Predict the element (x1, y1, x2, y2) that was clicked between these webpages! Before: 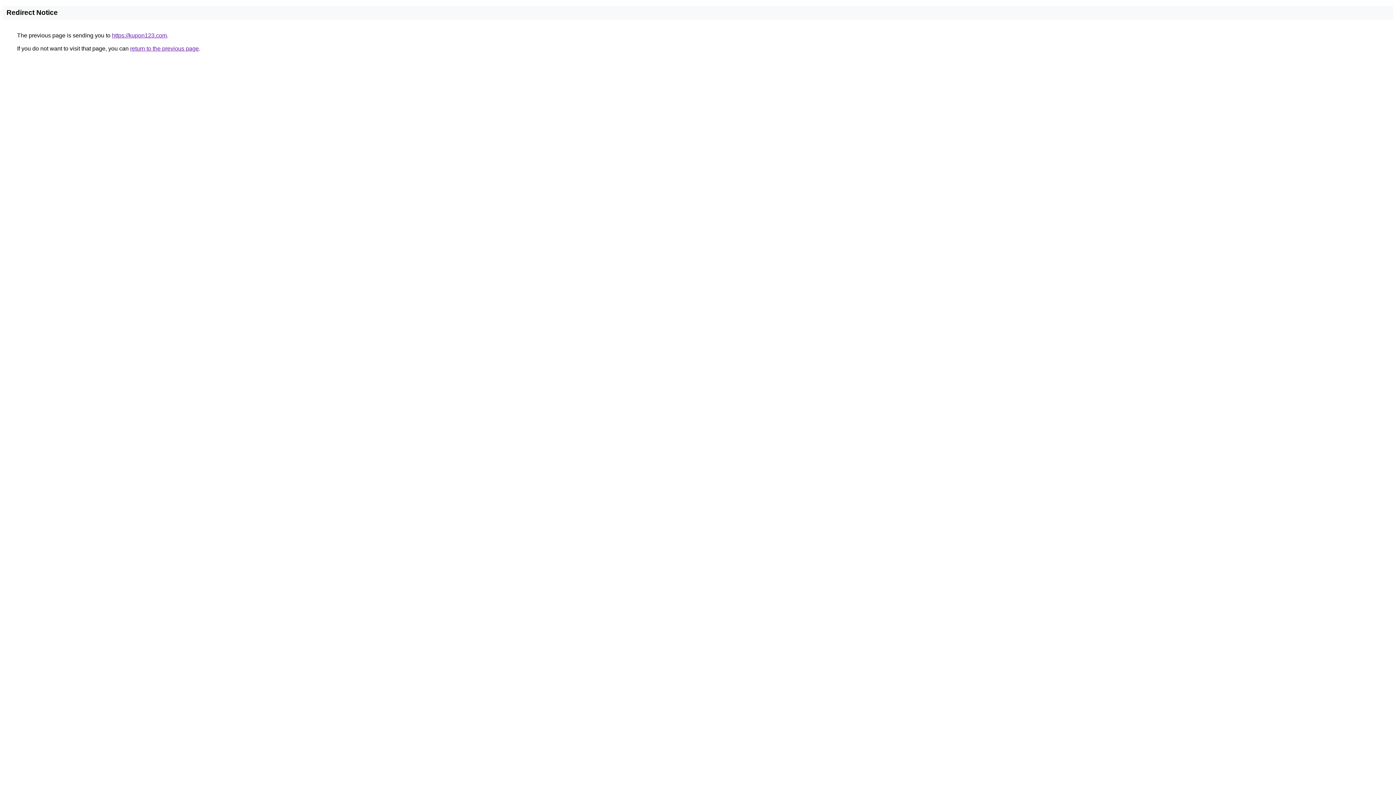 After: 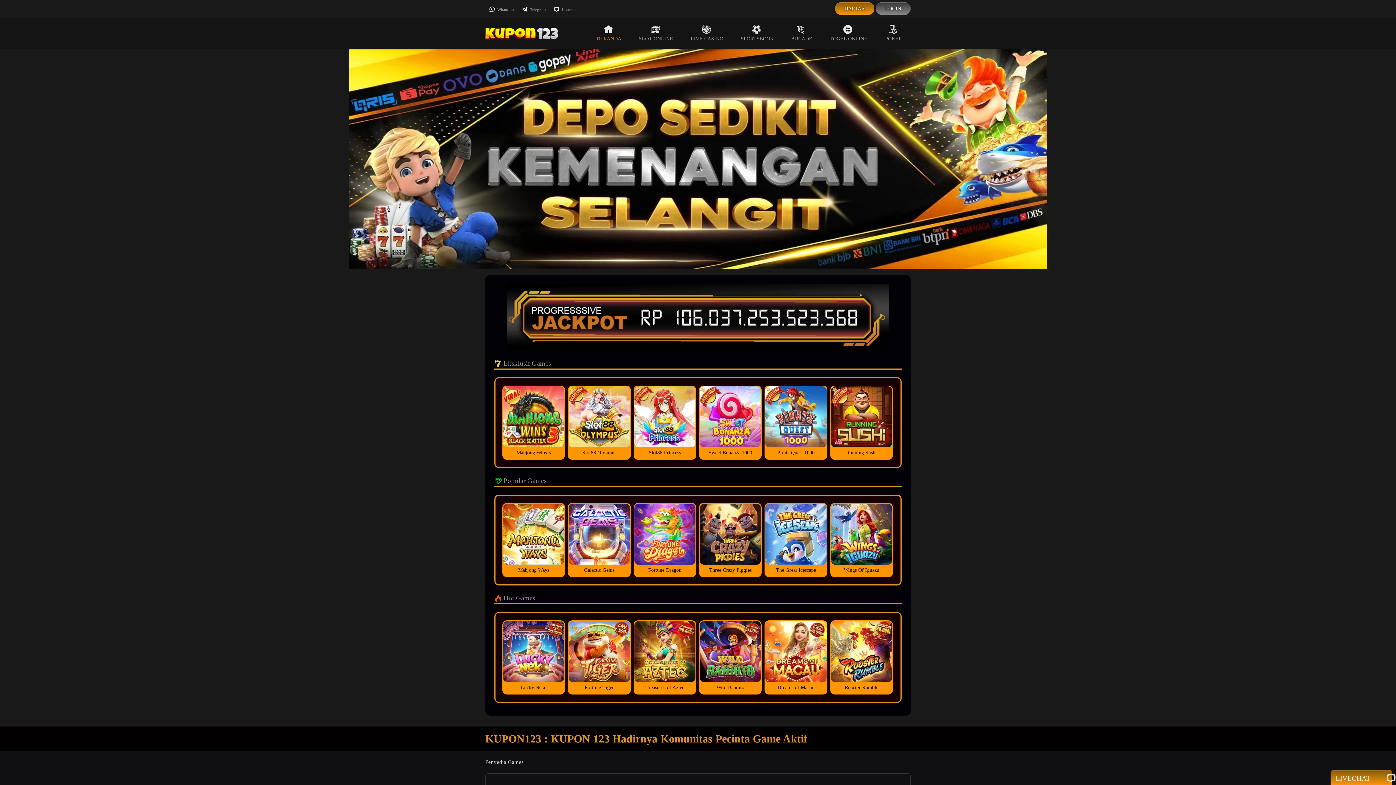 Action: bbox: (112, 32, 166, 38) label: https://kupon123.com